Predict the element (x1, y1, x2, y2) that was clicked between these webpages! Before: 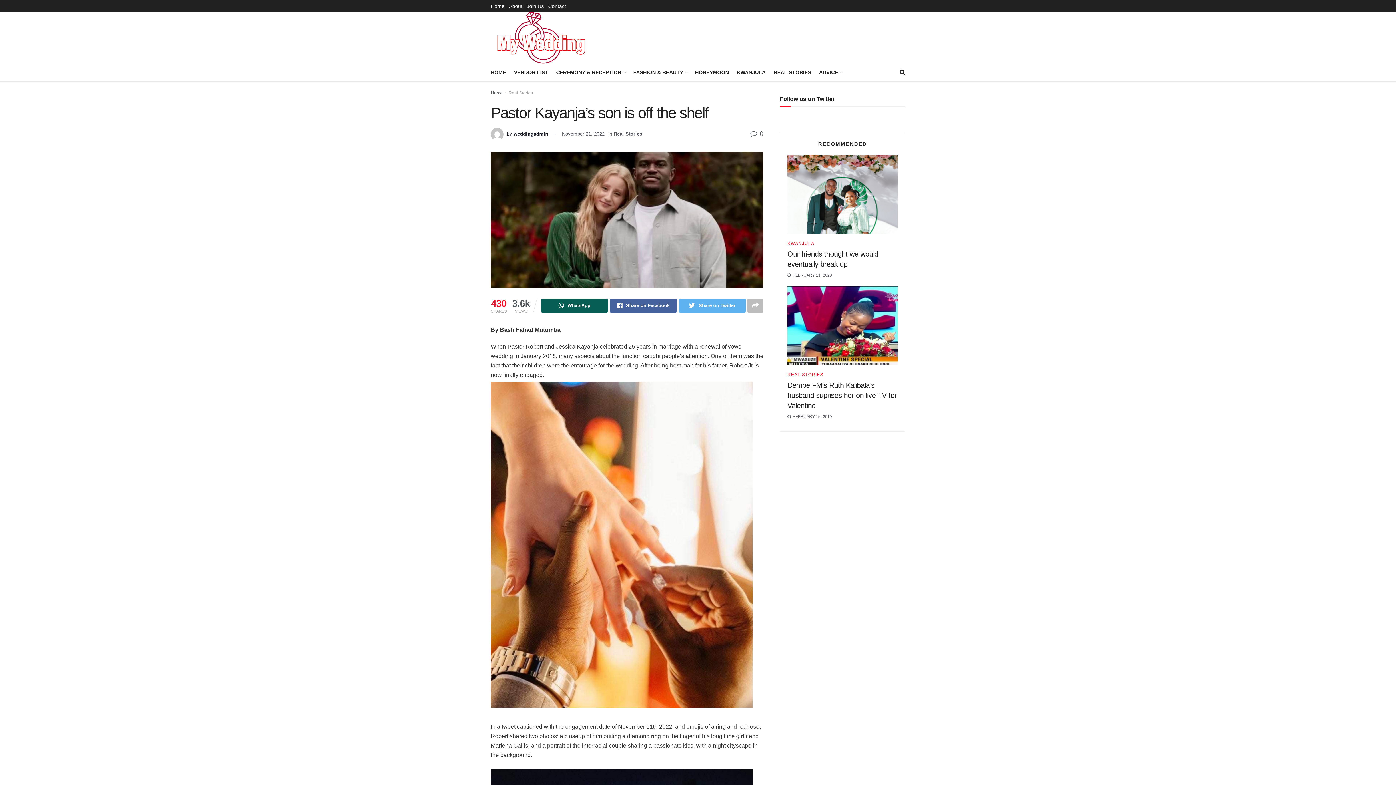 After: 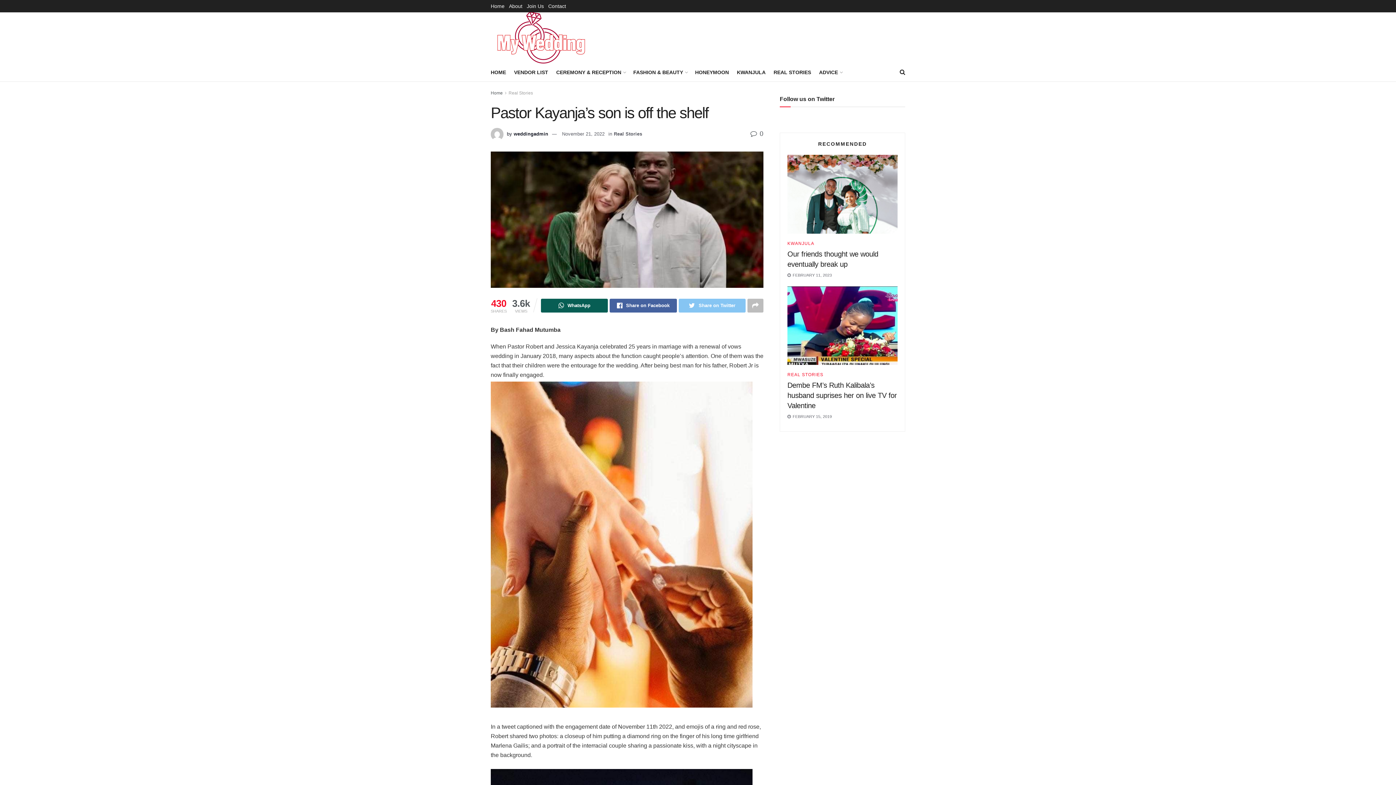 Action: label: Share on Twitter bbox: (678, 298, 745, 312)